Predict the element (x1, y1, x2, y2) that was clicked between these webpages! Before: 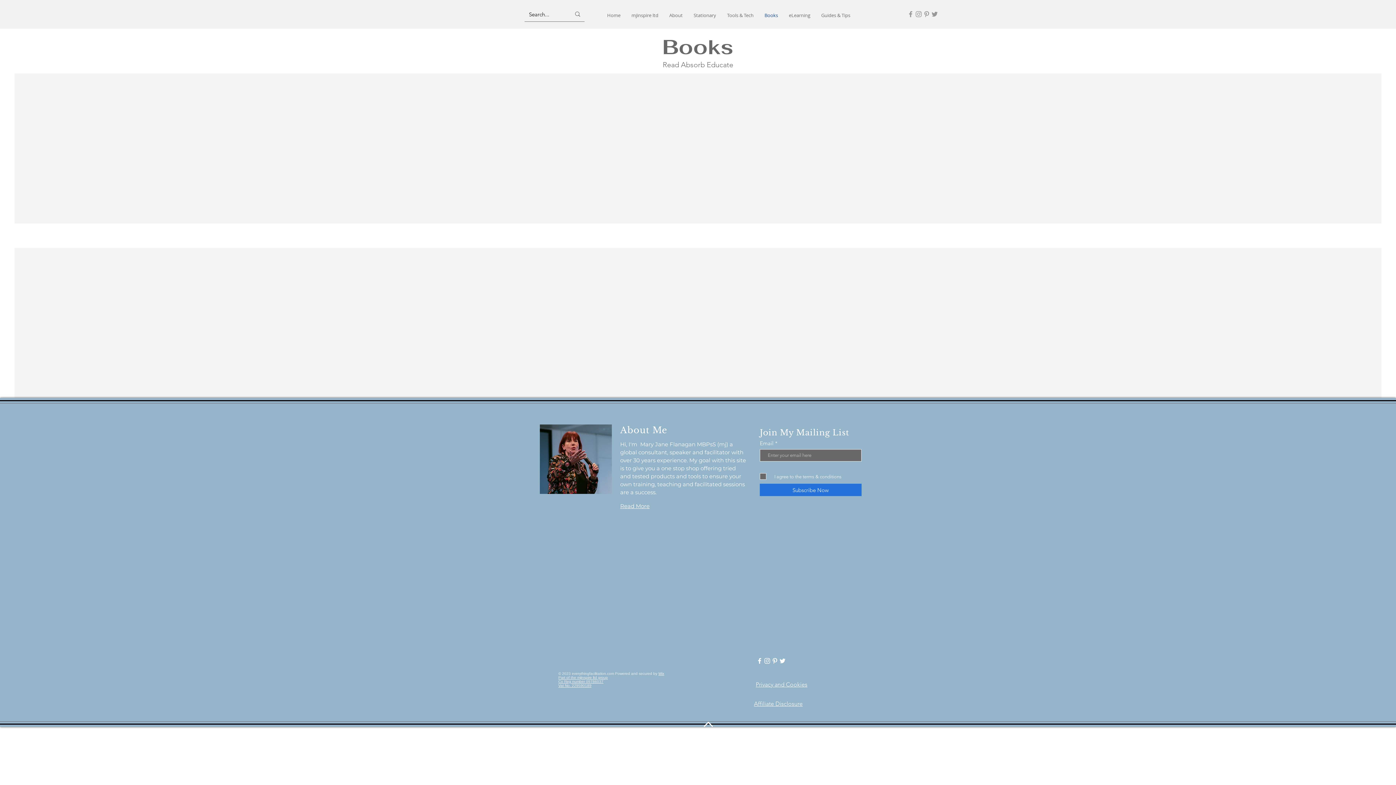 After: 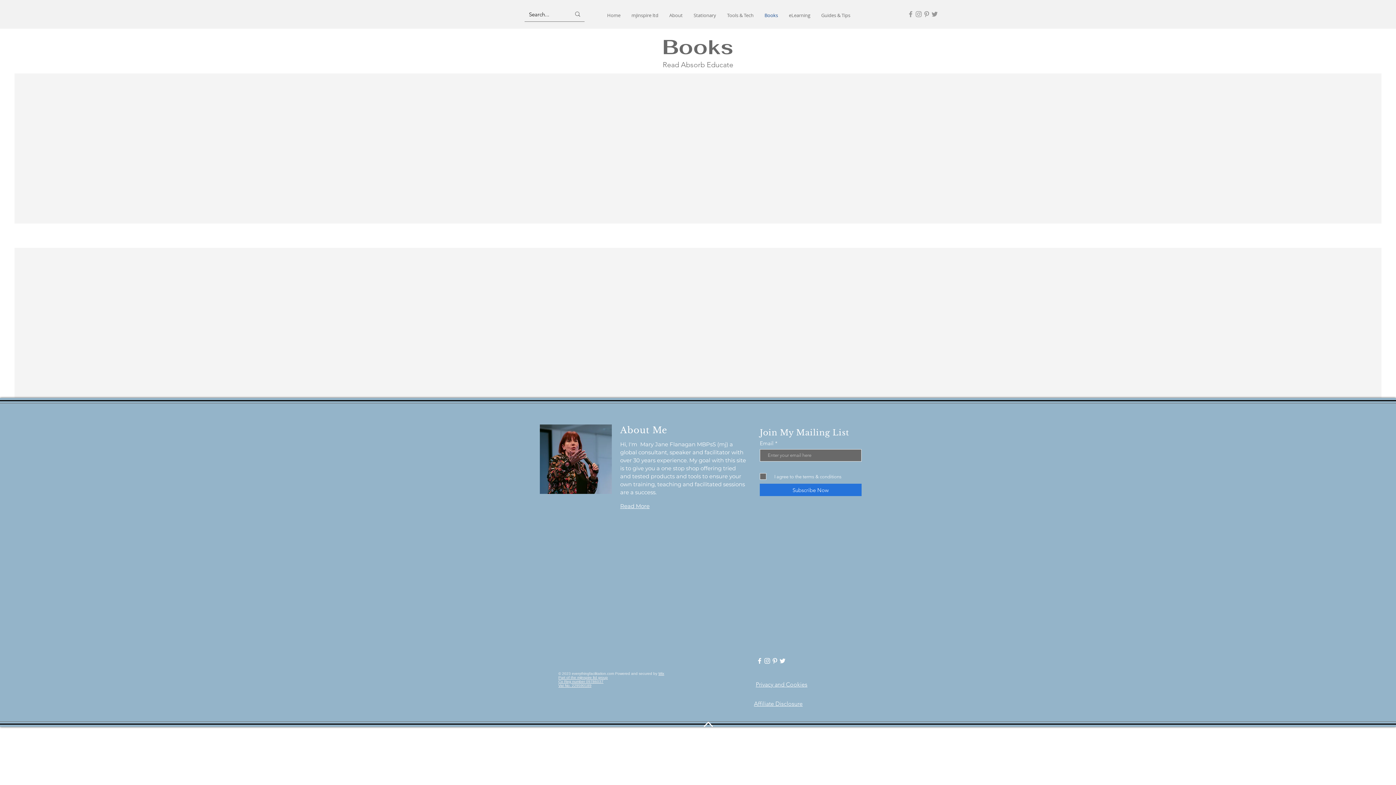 Action: bbox: (704, 722, 713, 727)